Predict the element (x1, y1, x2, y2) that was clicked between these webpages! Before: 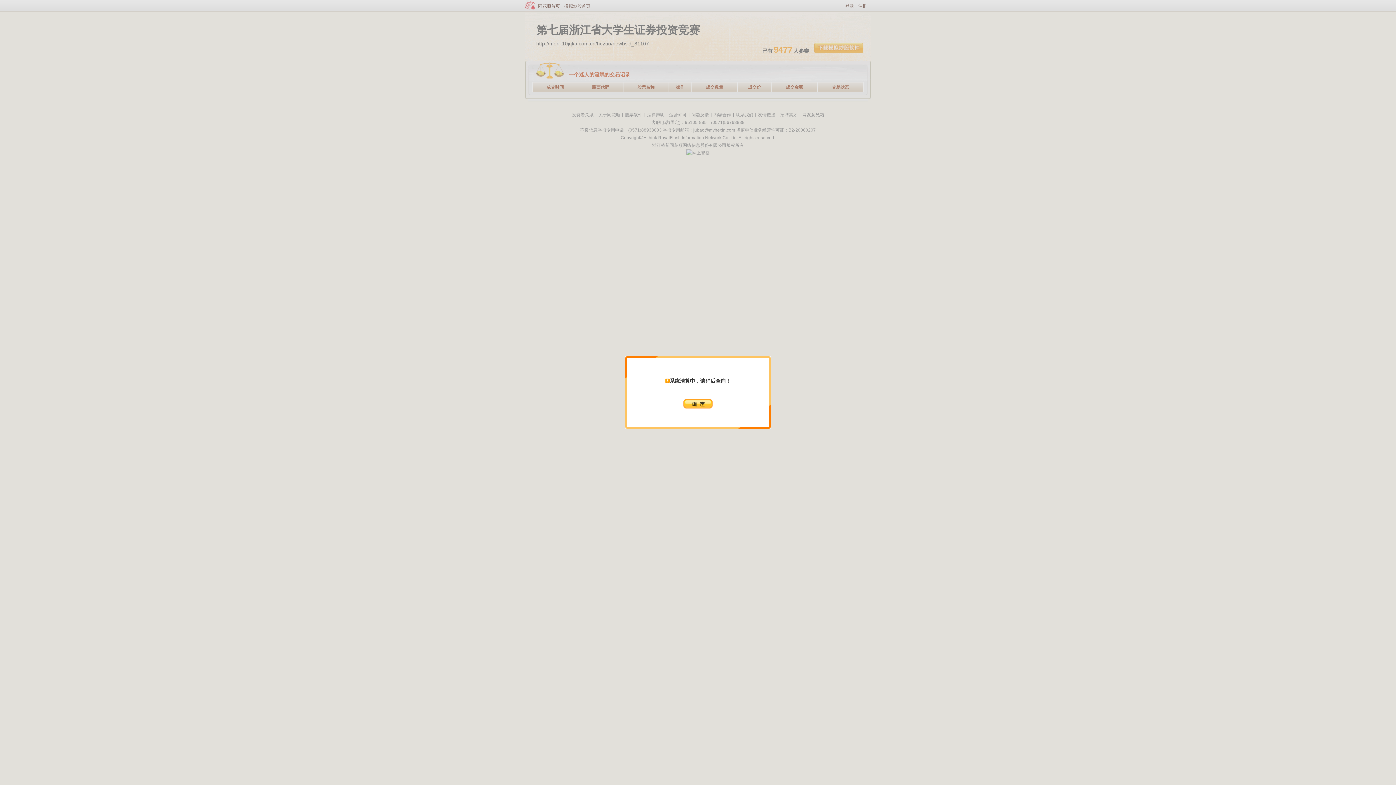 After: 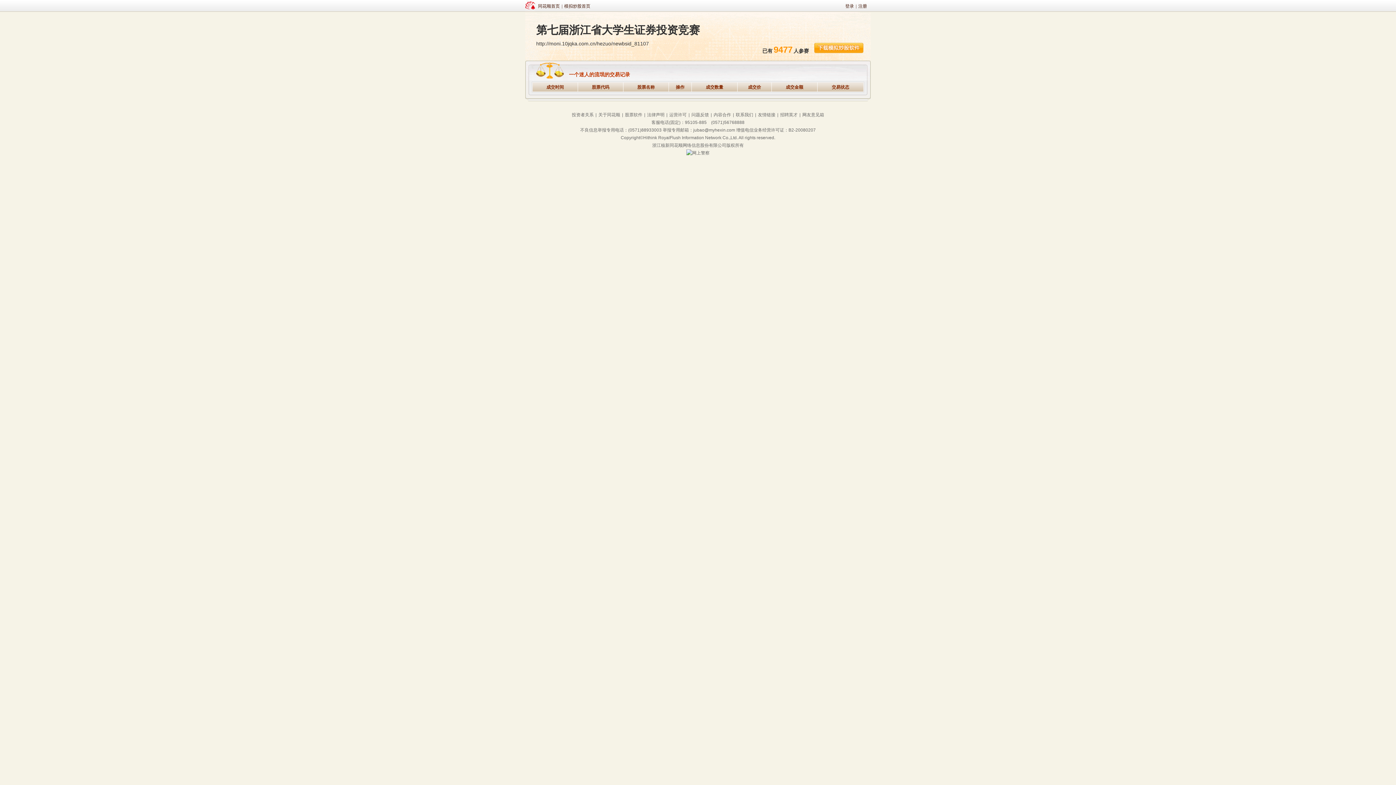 Action: bbox: (683, 399, 712, 408)